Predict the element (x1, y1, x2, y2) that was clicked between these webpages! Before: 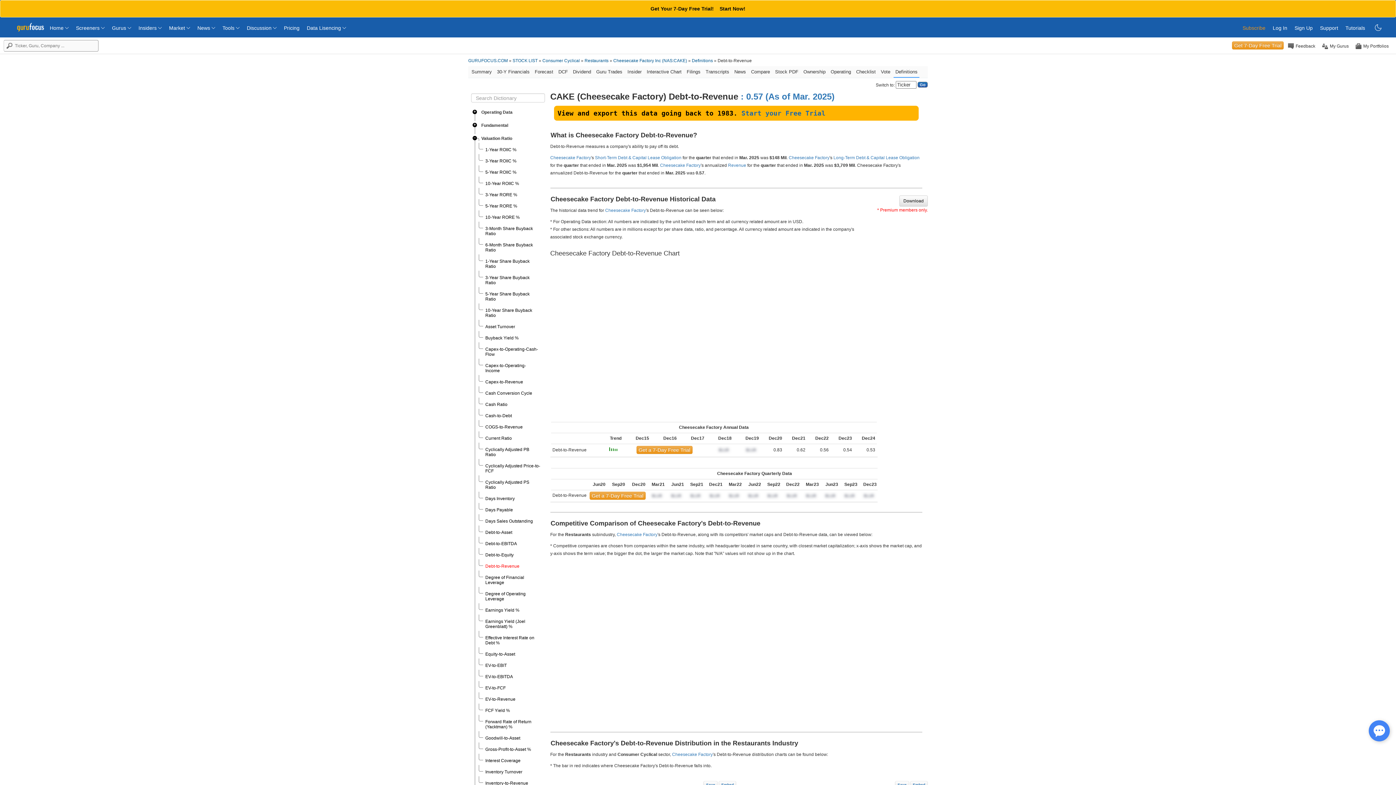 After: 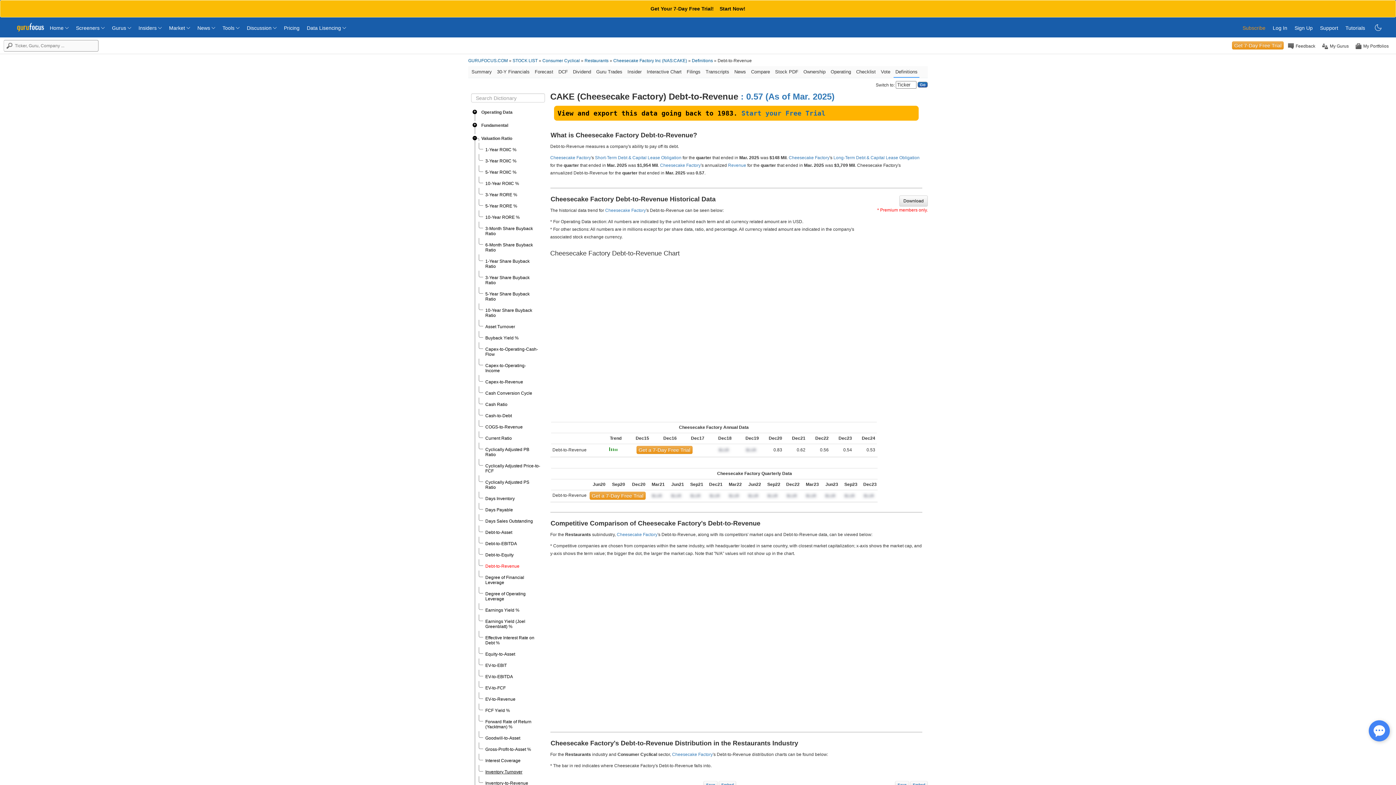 Action: label: Inventory Turnover bbox: (485, 769, 522, 774)